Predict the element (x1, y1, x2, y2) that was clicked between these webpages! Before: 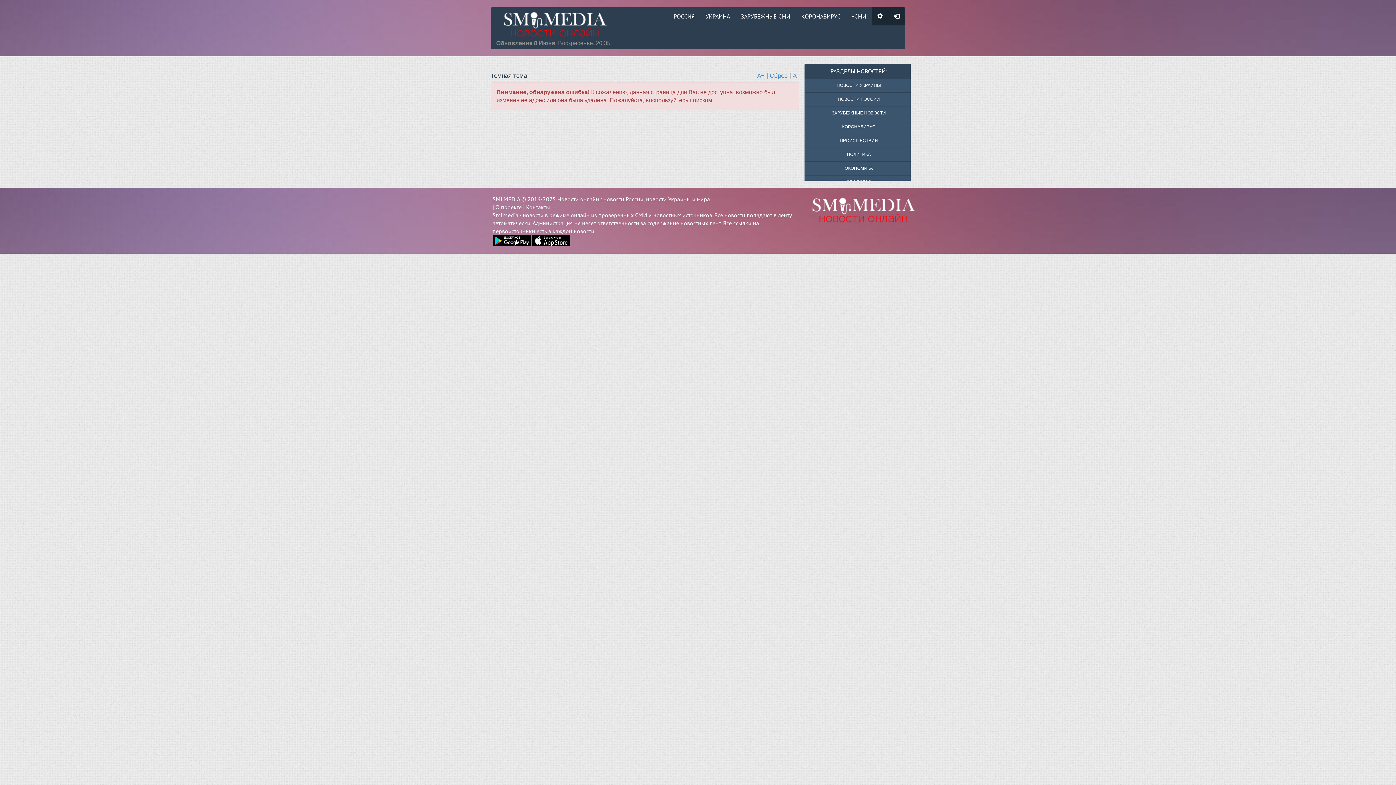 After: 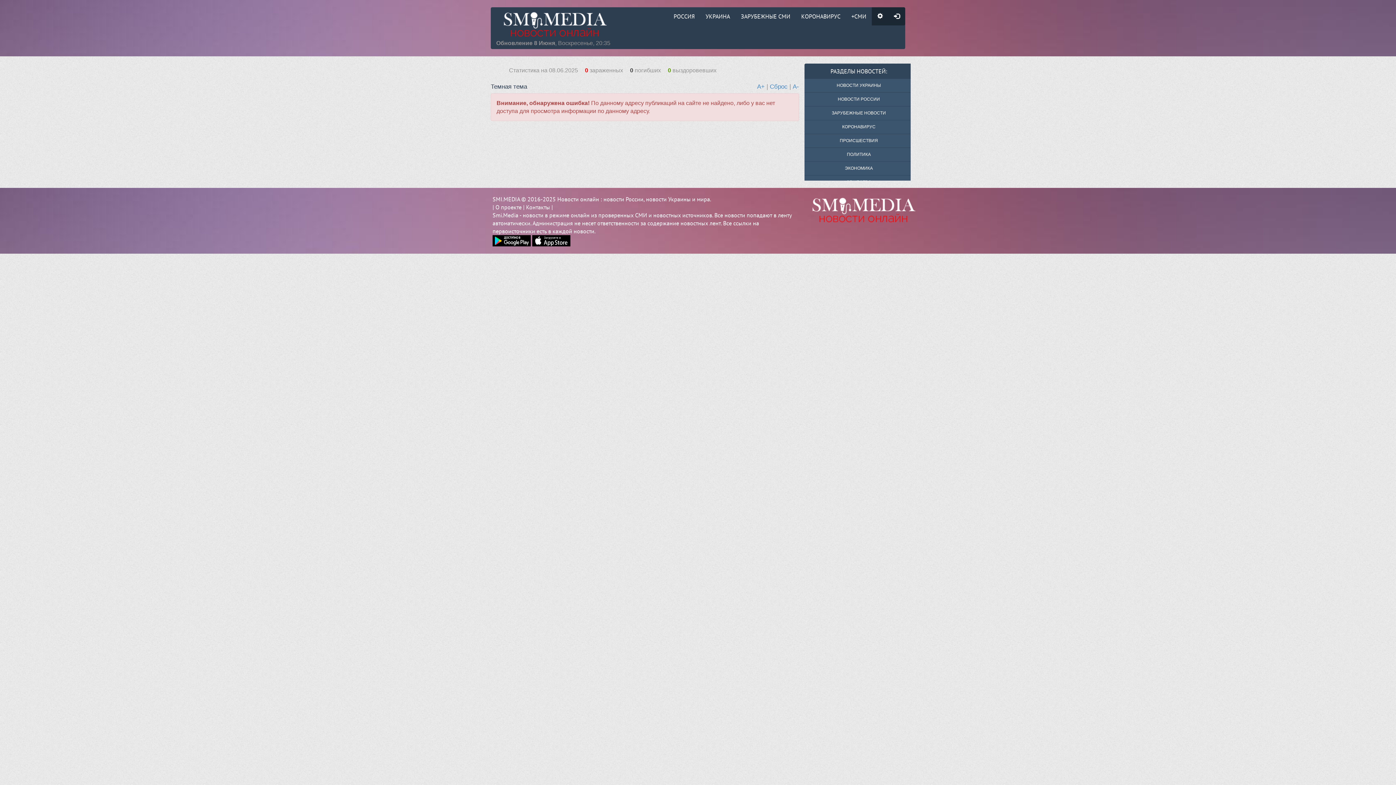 Action: label: КОРОНАВИРУС bbox: (804, 120, 913, 134)